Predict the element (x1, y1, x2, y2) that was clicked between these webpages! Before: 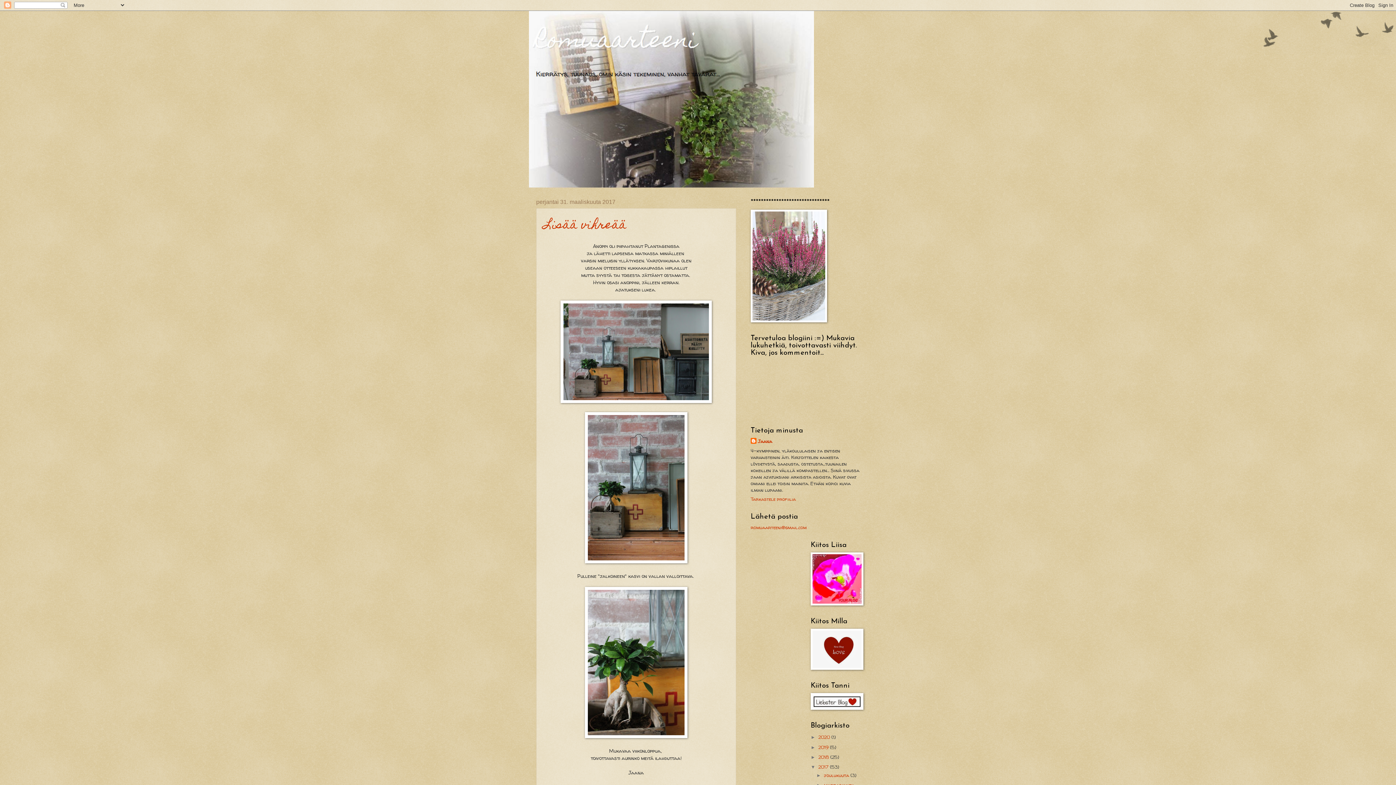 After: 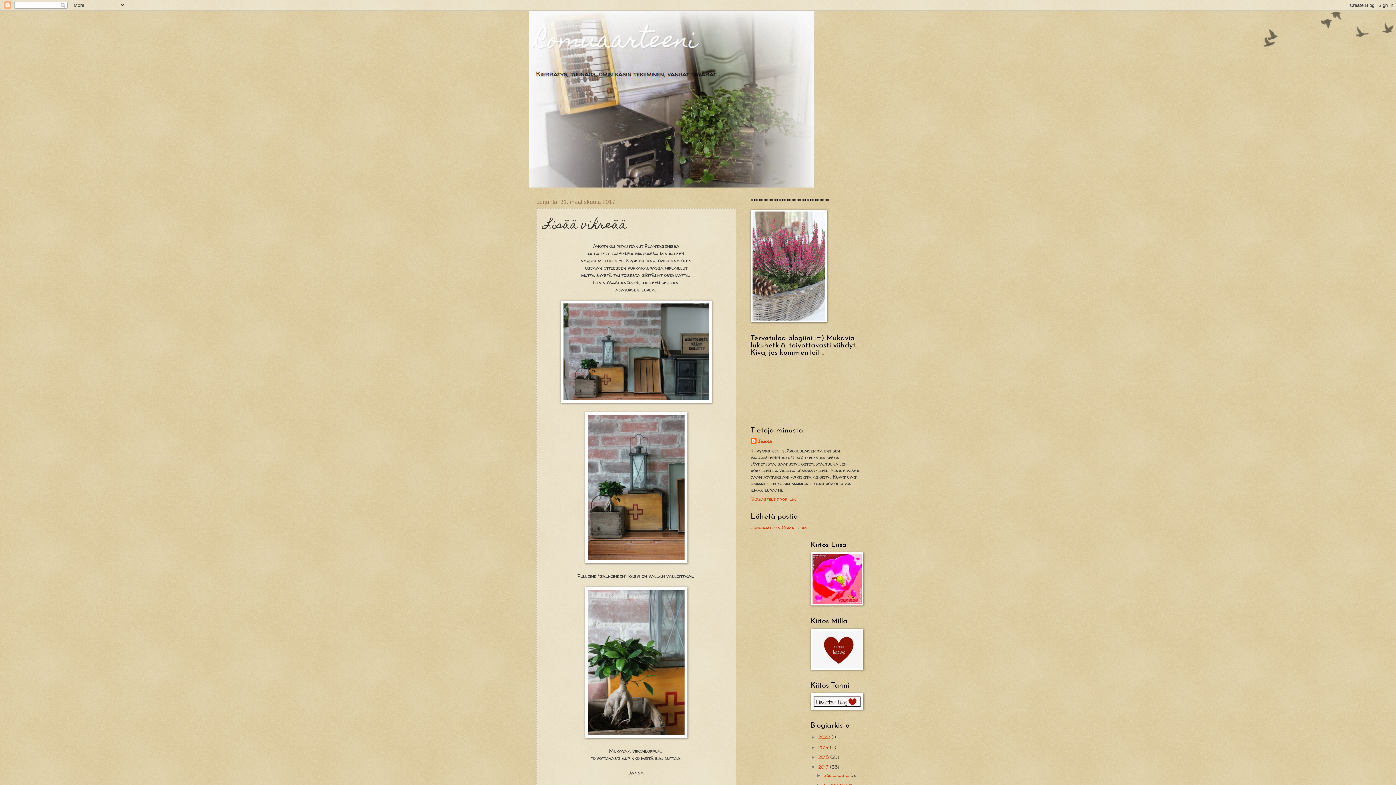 Action: label: Lisää vihreää bbox: (544, 214, 626, 237)